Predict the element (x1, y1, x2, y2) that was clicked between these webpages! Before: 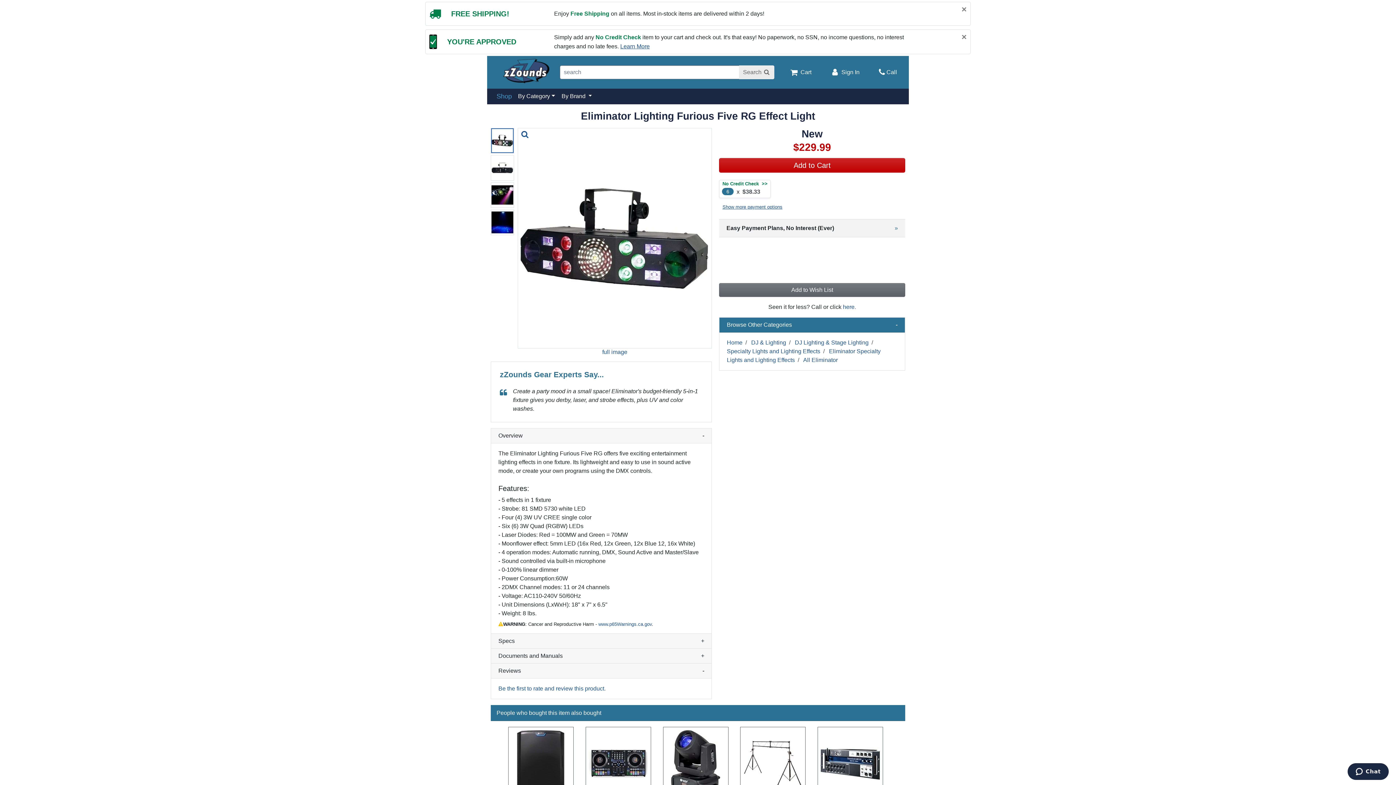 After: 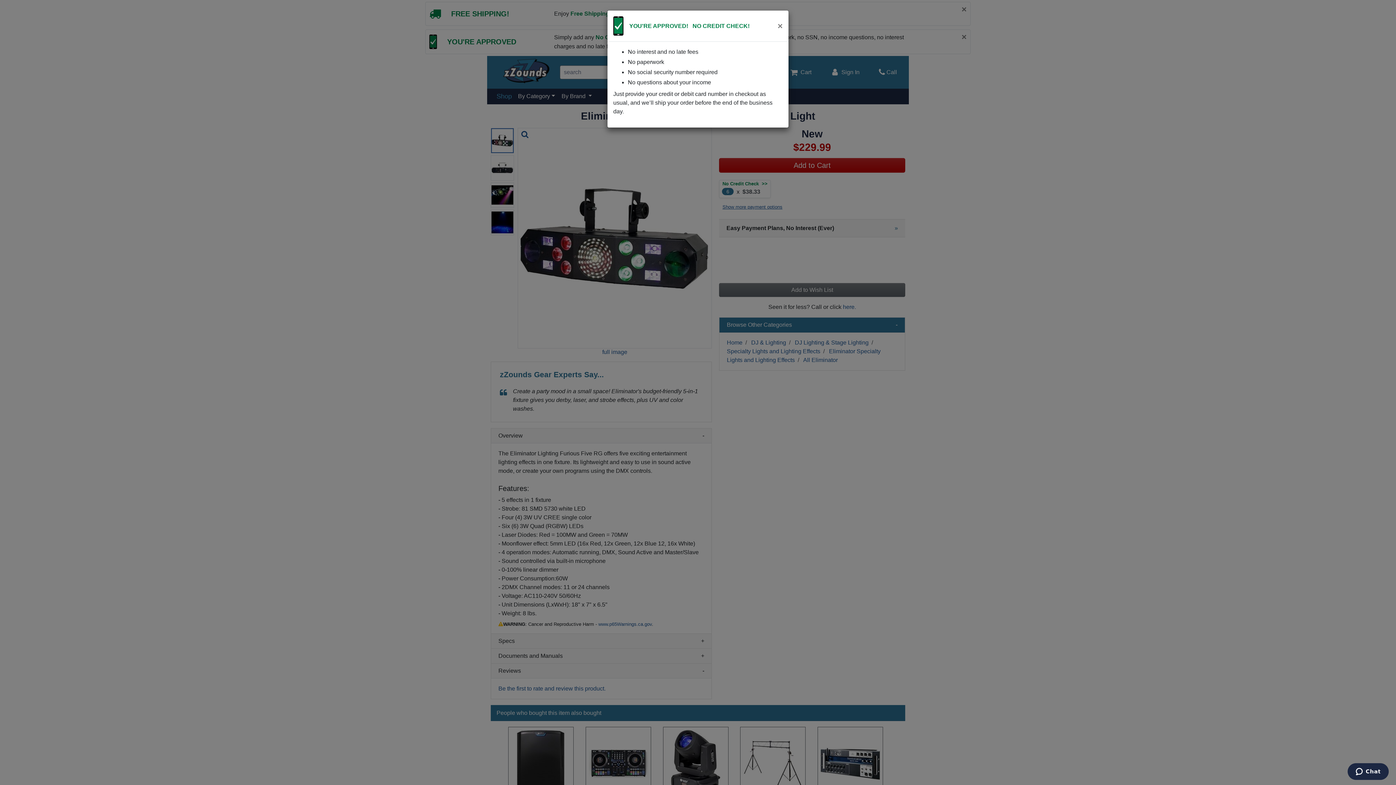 Action: bbox: (719, 179, 771, 198) label: No Credit Check  >>
6
x
  
$38.33